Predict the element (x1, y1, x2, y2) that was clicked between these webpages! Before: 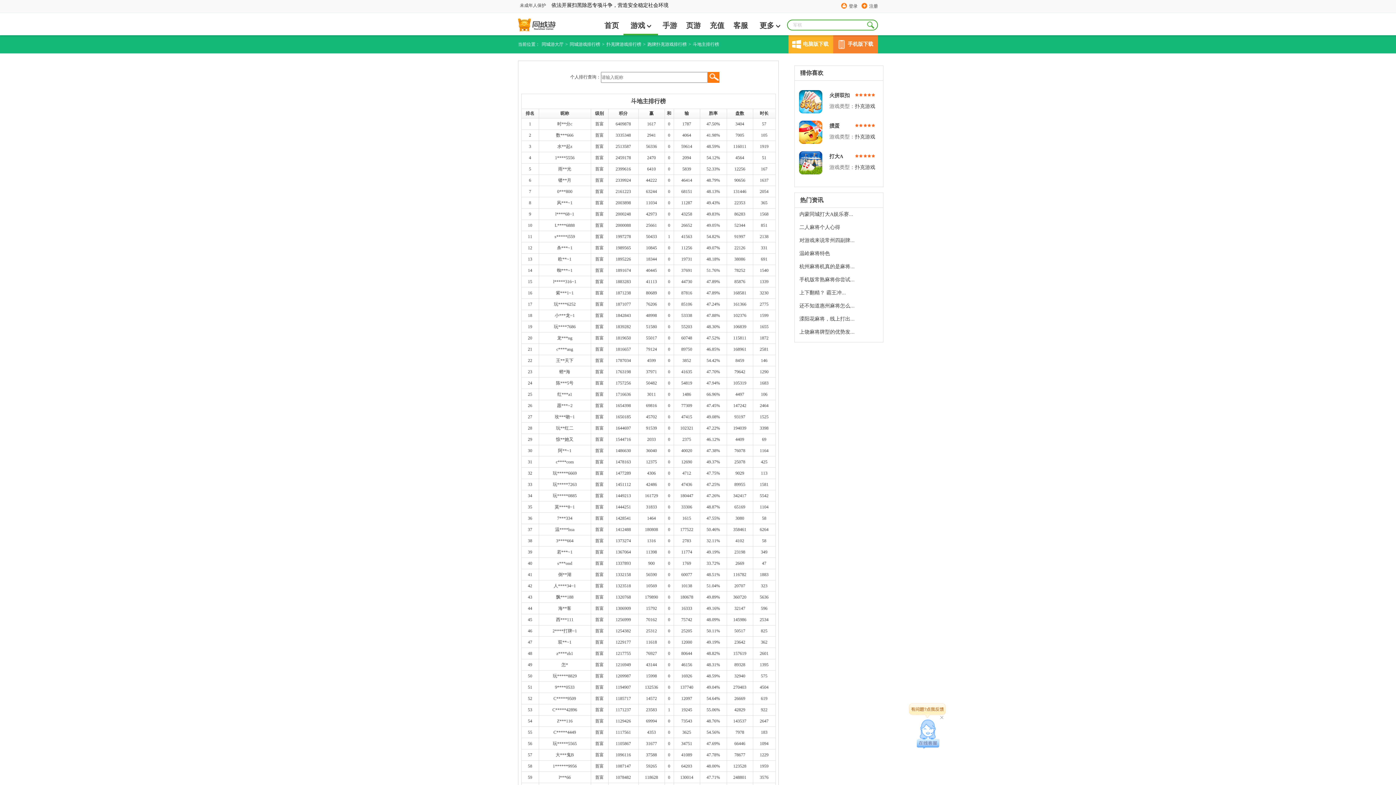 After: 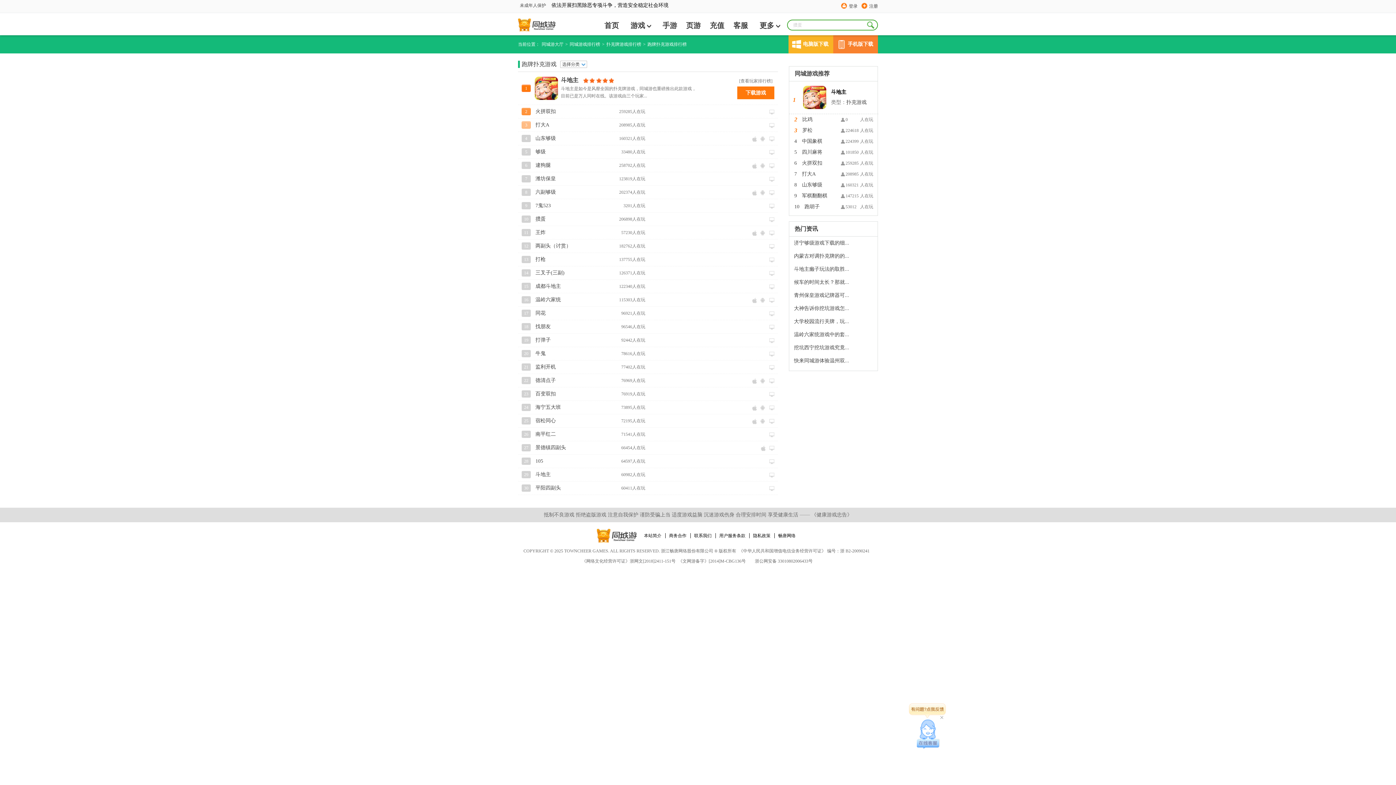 Action: label: 跑牌扑克游戏排行榜 bbox: (647, 41, 686, 46)